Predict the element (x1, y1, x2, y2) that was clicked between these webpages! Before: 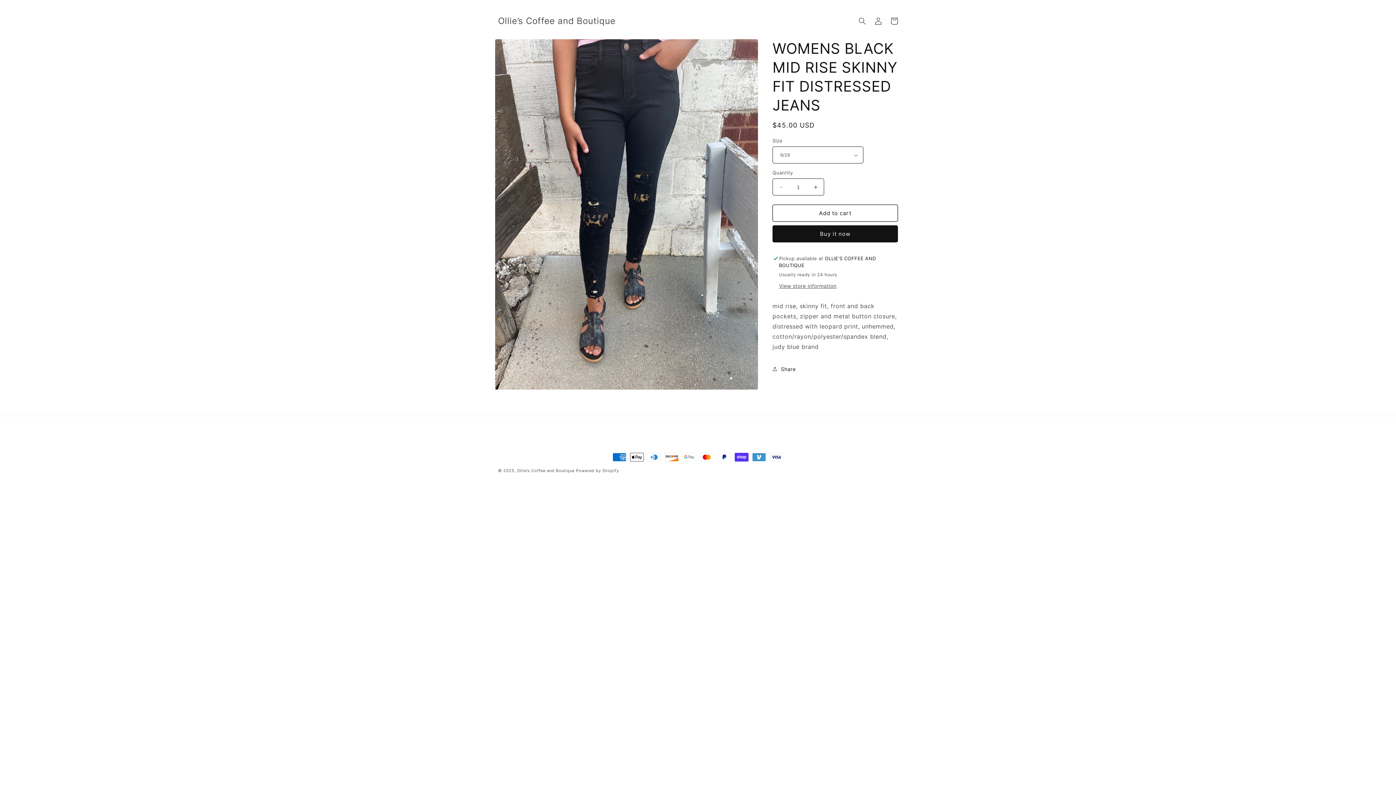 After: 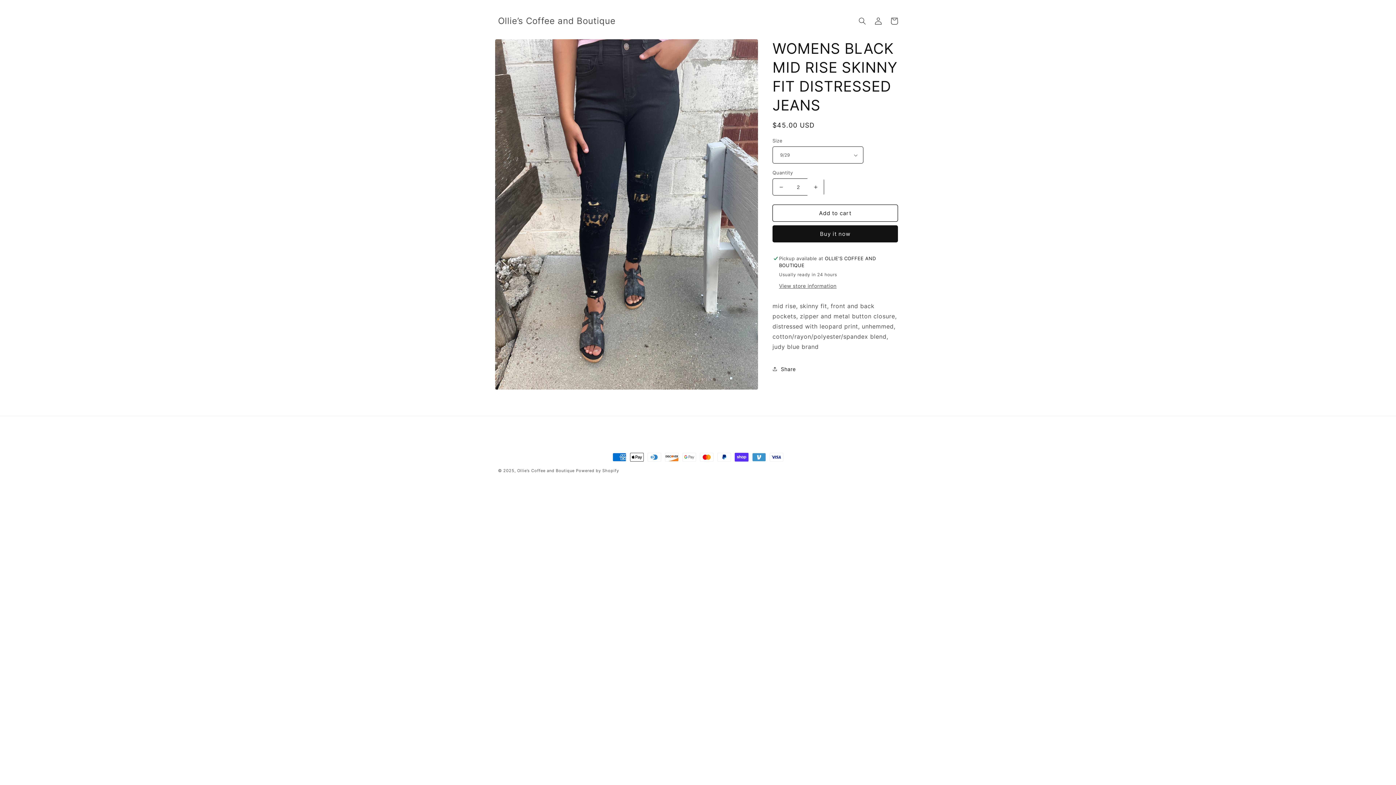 Action: bbox: (807, 178, 824, 195) label: Increase quantity for WOMENS BLACK MID RISE SKINNY FIT DISTRESSED JEANS